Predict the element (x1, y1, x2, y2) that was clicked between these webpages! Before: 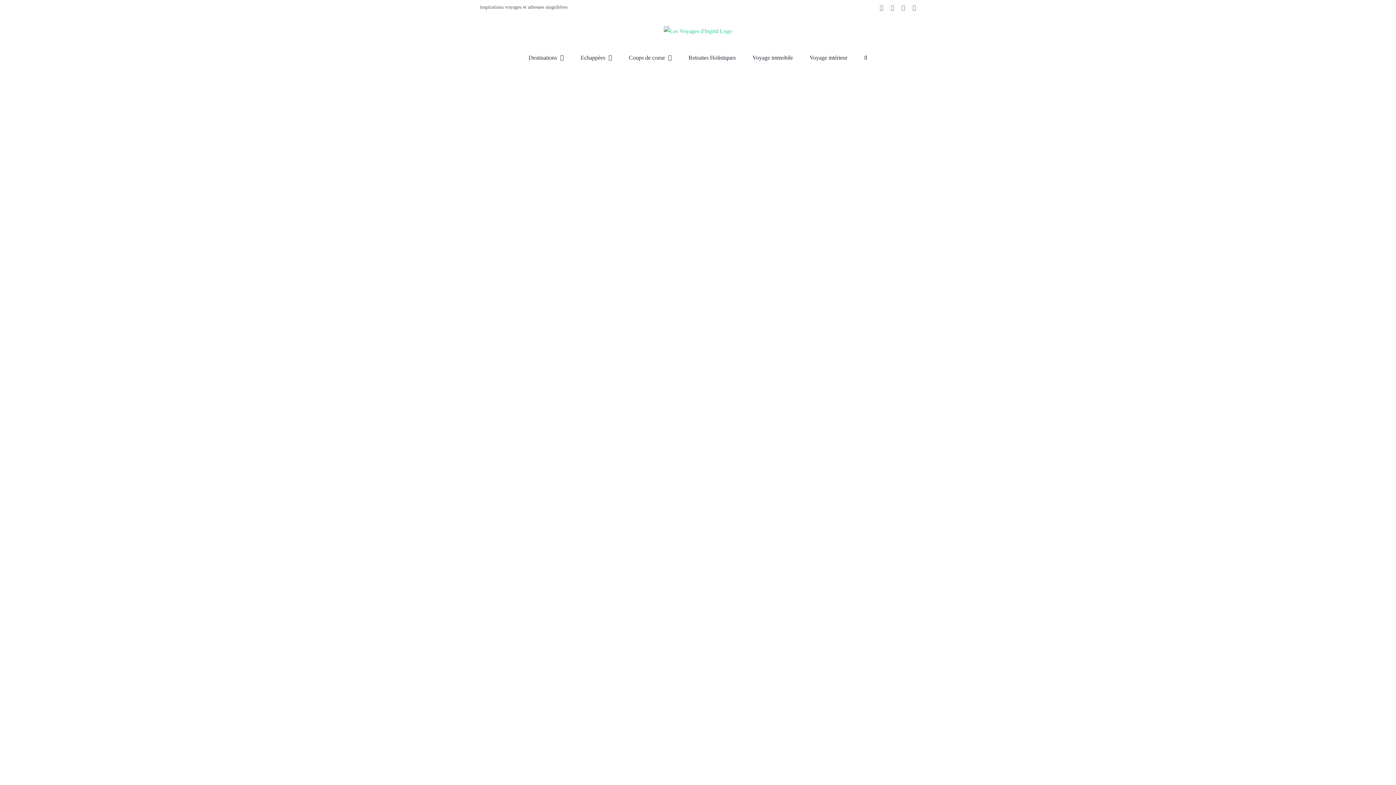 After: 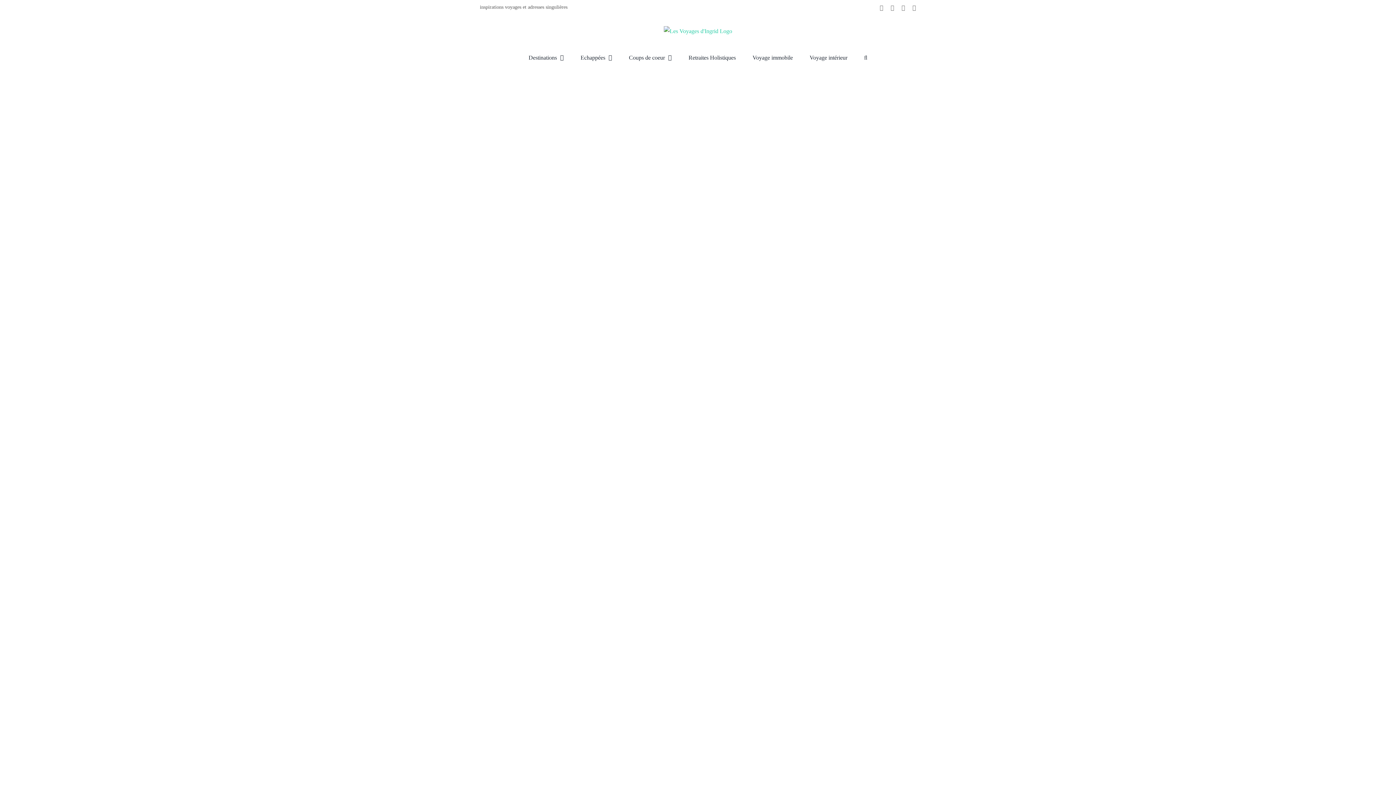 Action: label: Destinations bbox: (528, 48, 564, 67)